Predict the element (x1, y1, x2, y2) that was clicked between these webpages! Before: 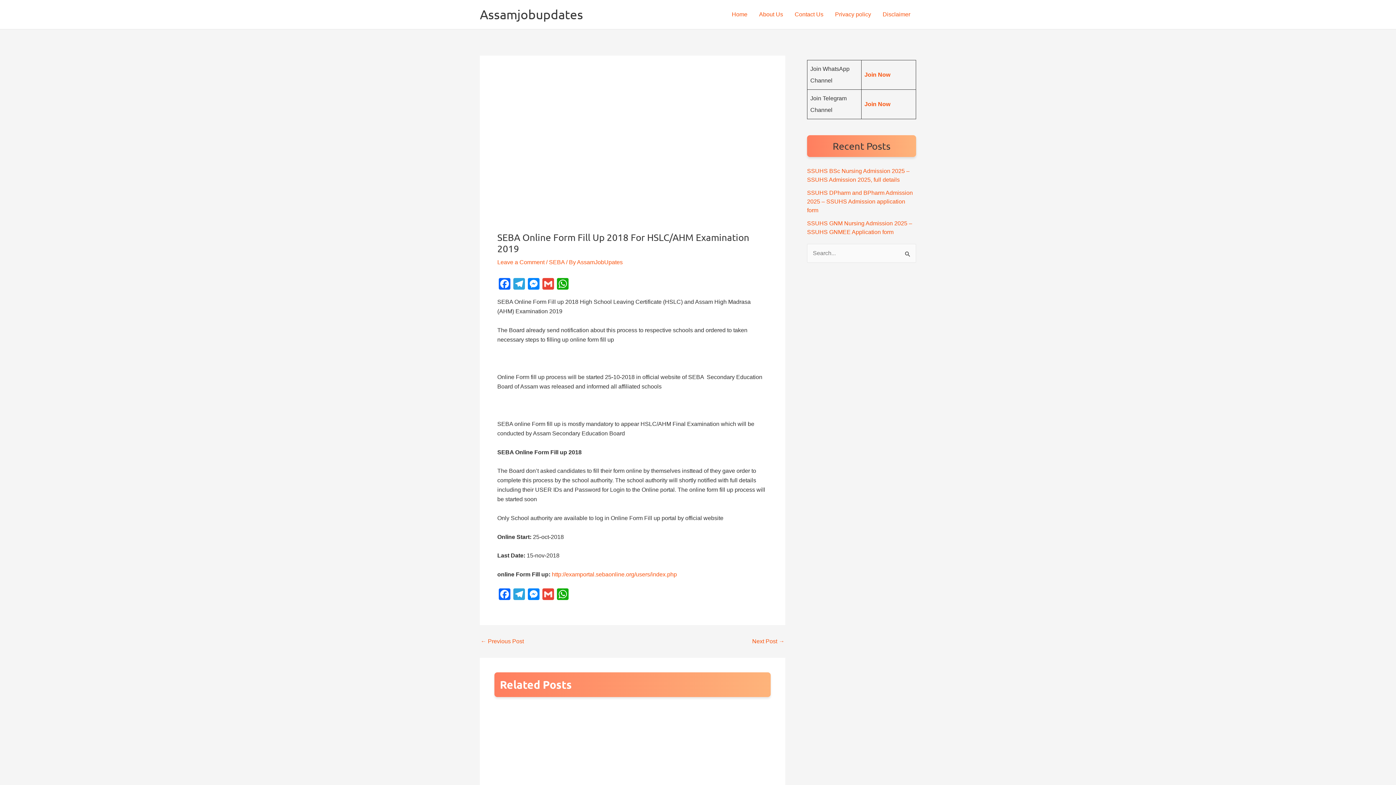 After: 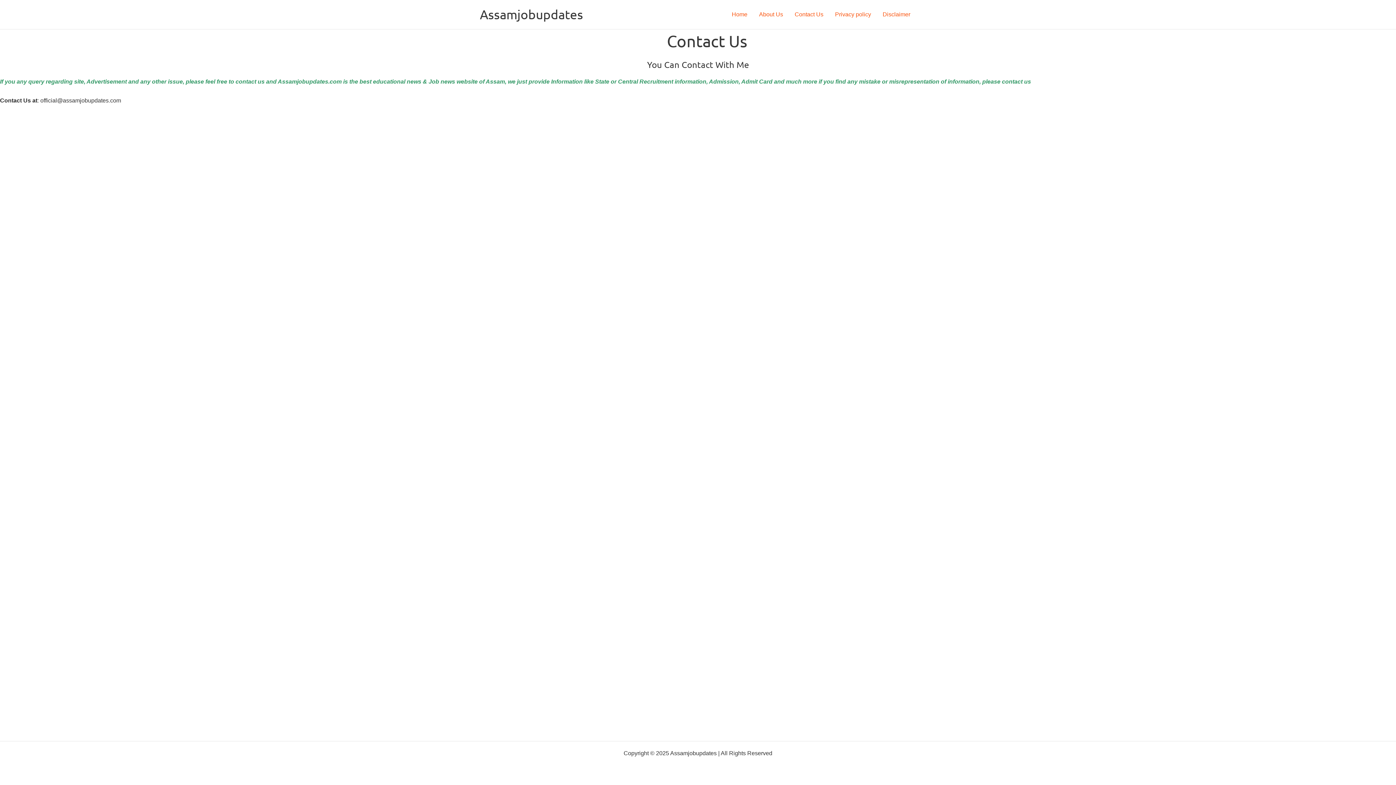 Action: label: Contact Us bbox: (789, 0, 829, 29)